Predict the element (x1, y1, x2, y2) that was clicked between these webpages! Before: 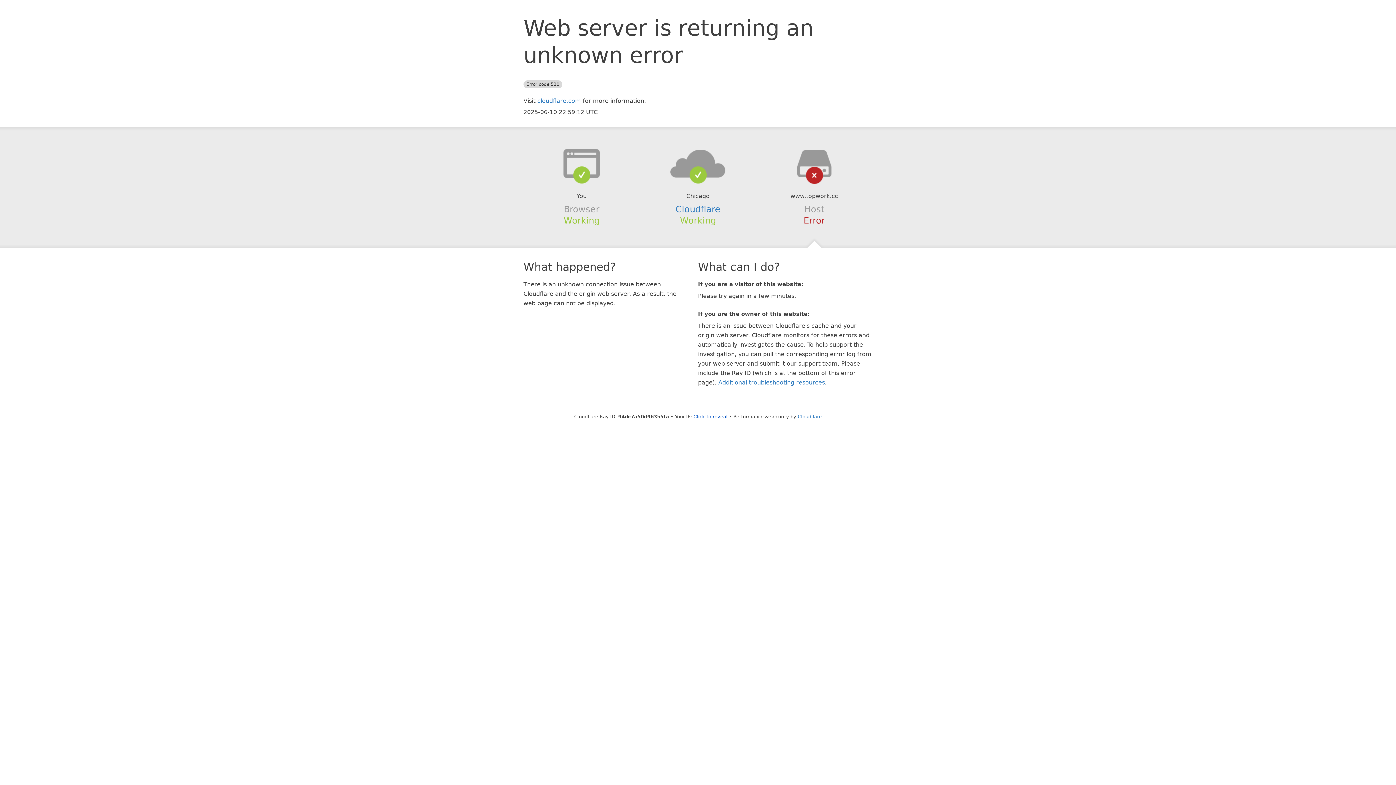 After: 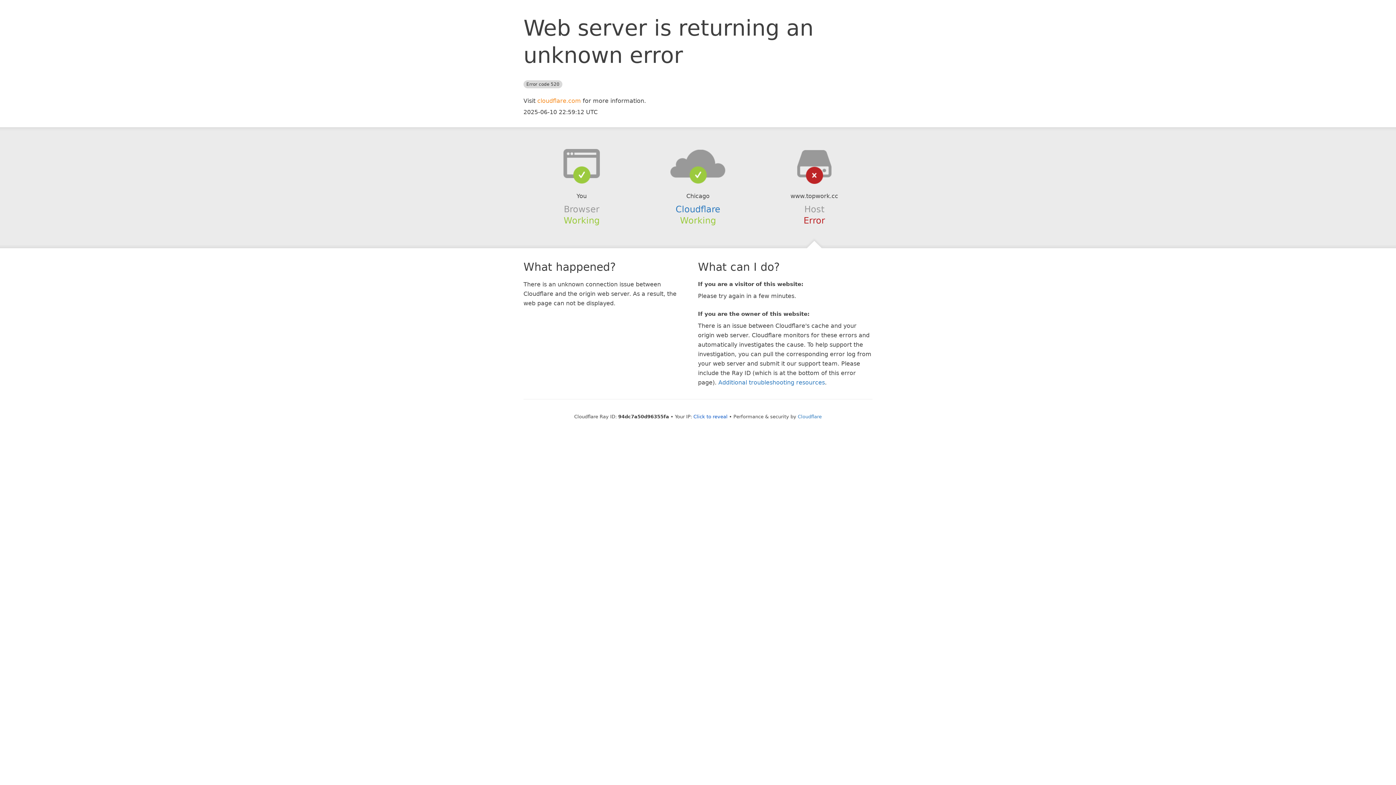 Action: bbox: (537, 97, 581, 104) label: cloudflare.com